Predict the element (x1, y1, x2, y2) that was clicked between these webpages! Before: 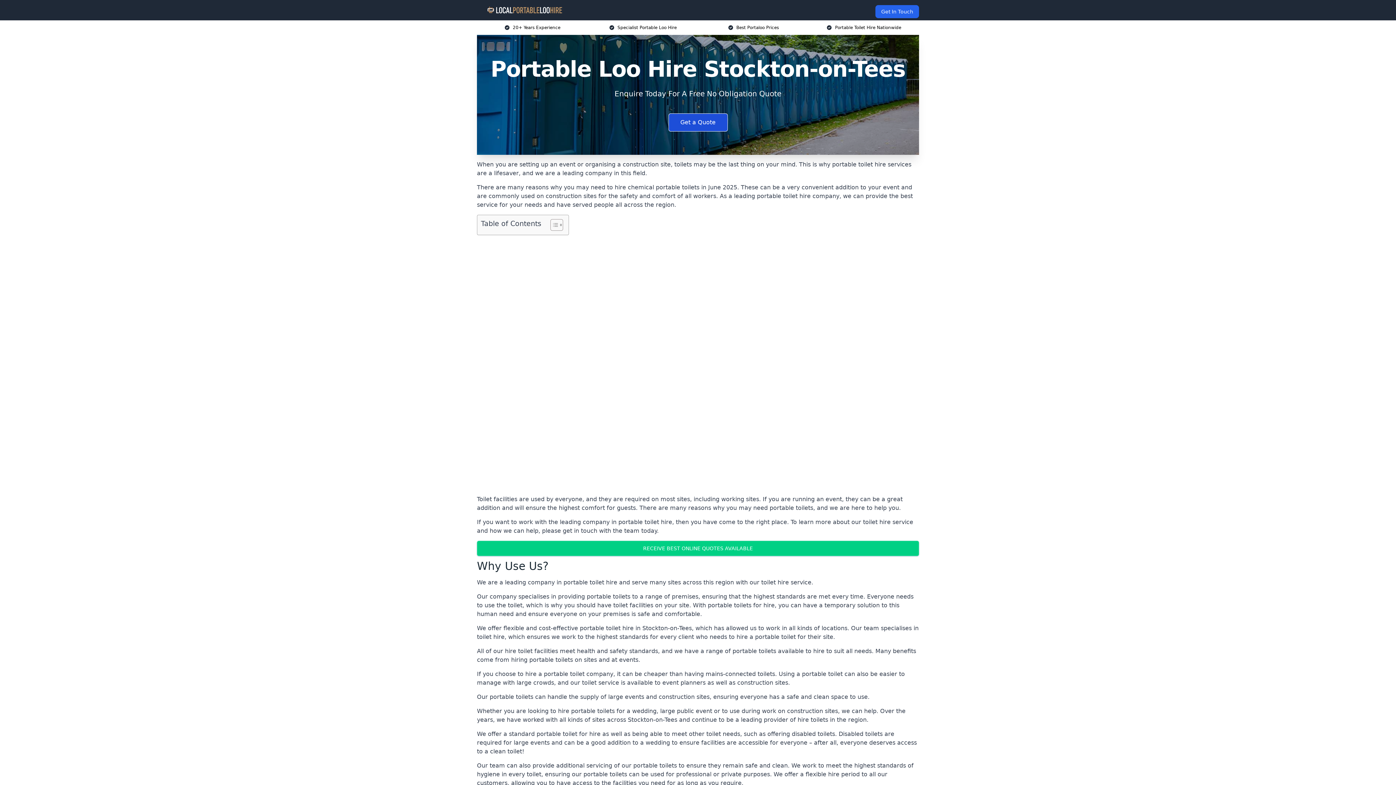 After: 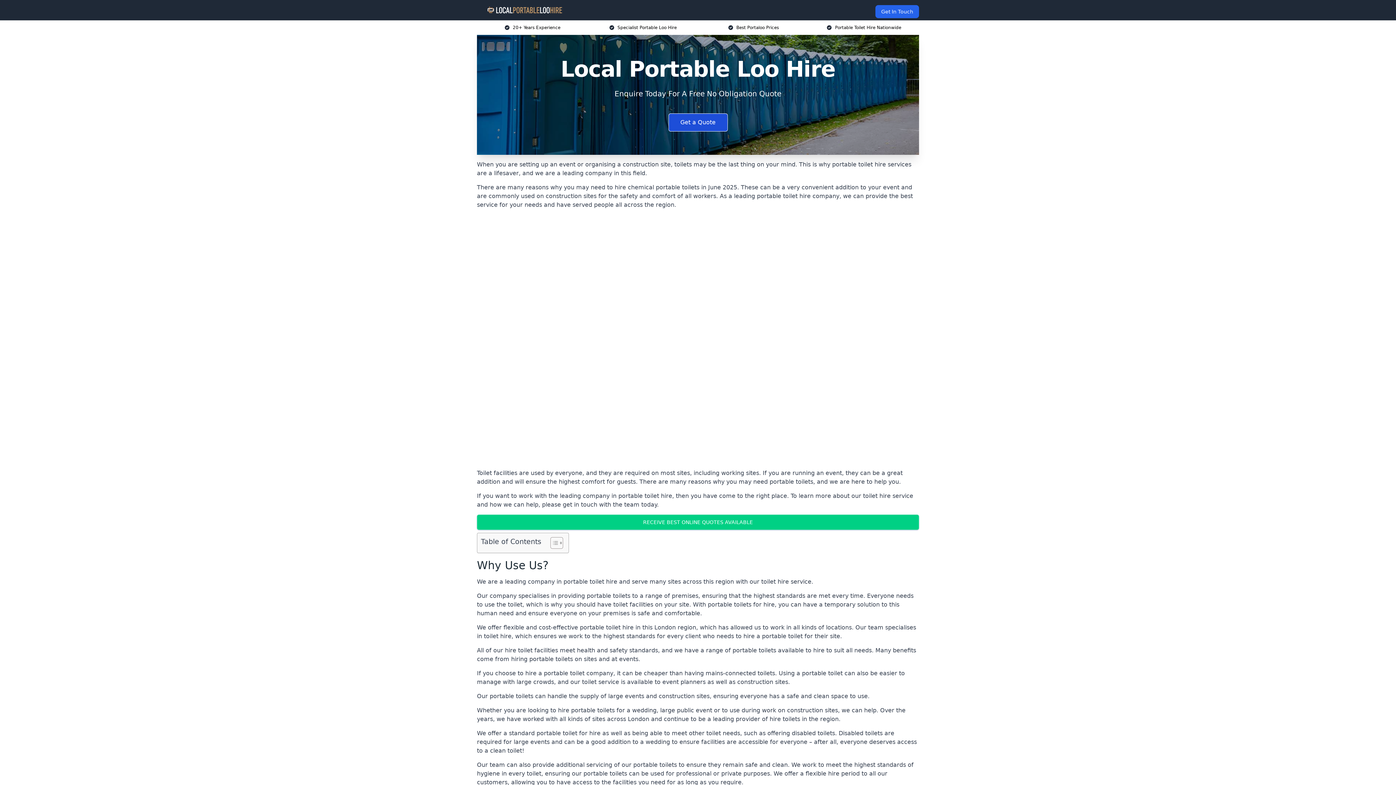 Action: bbox: (482, 5, 570, 14)